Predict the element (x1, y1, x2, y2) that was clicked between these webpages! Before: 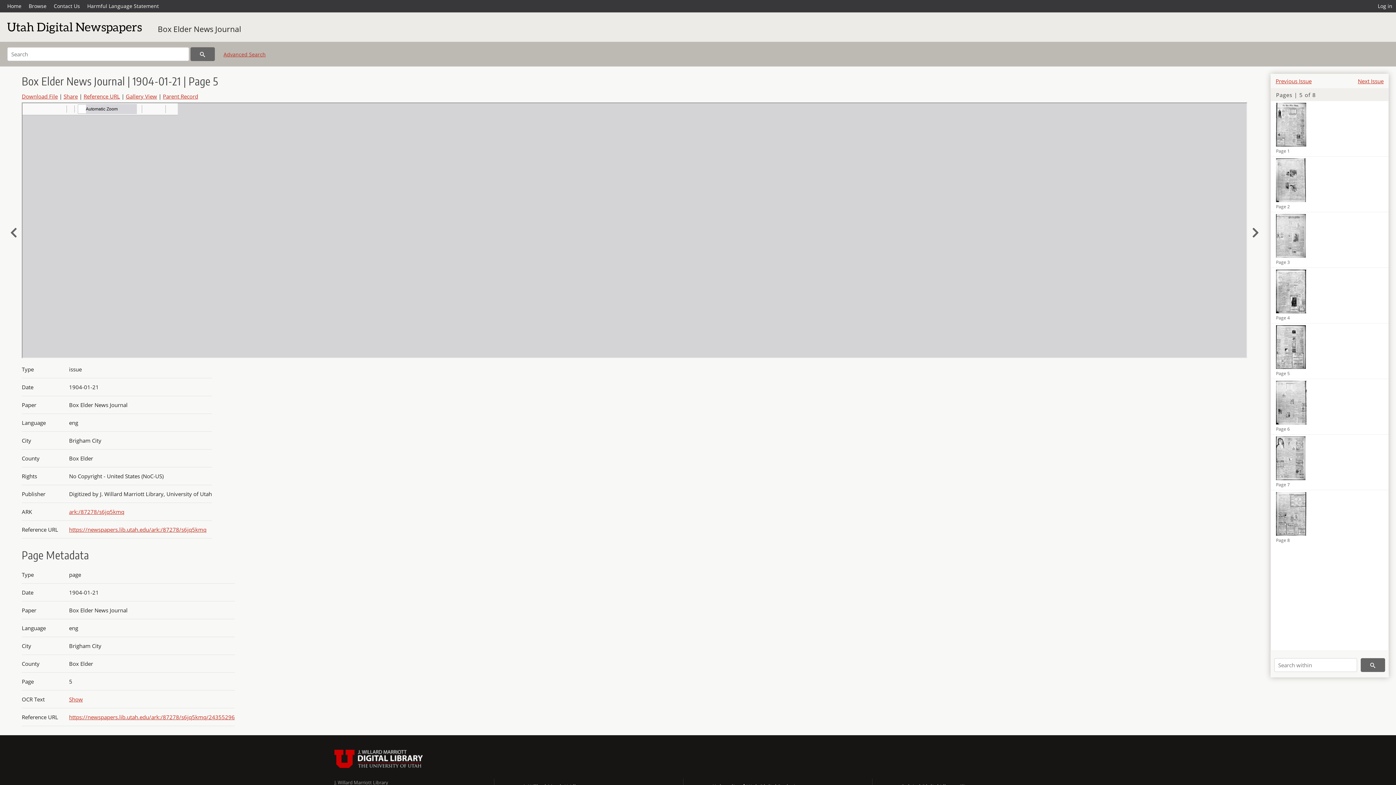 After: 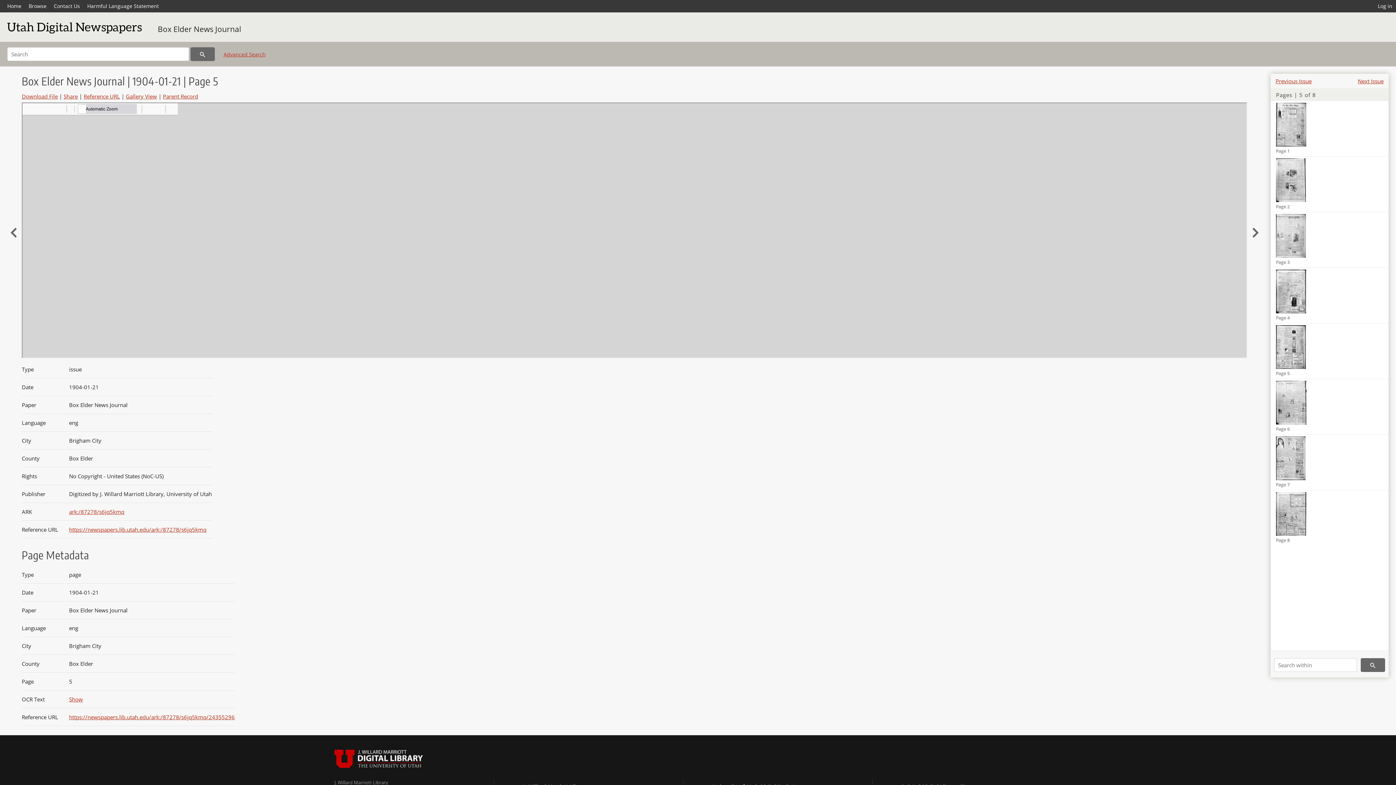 Action: bbox: (1271, 323, 1388, 378) label: Page 5